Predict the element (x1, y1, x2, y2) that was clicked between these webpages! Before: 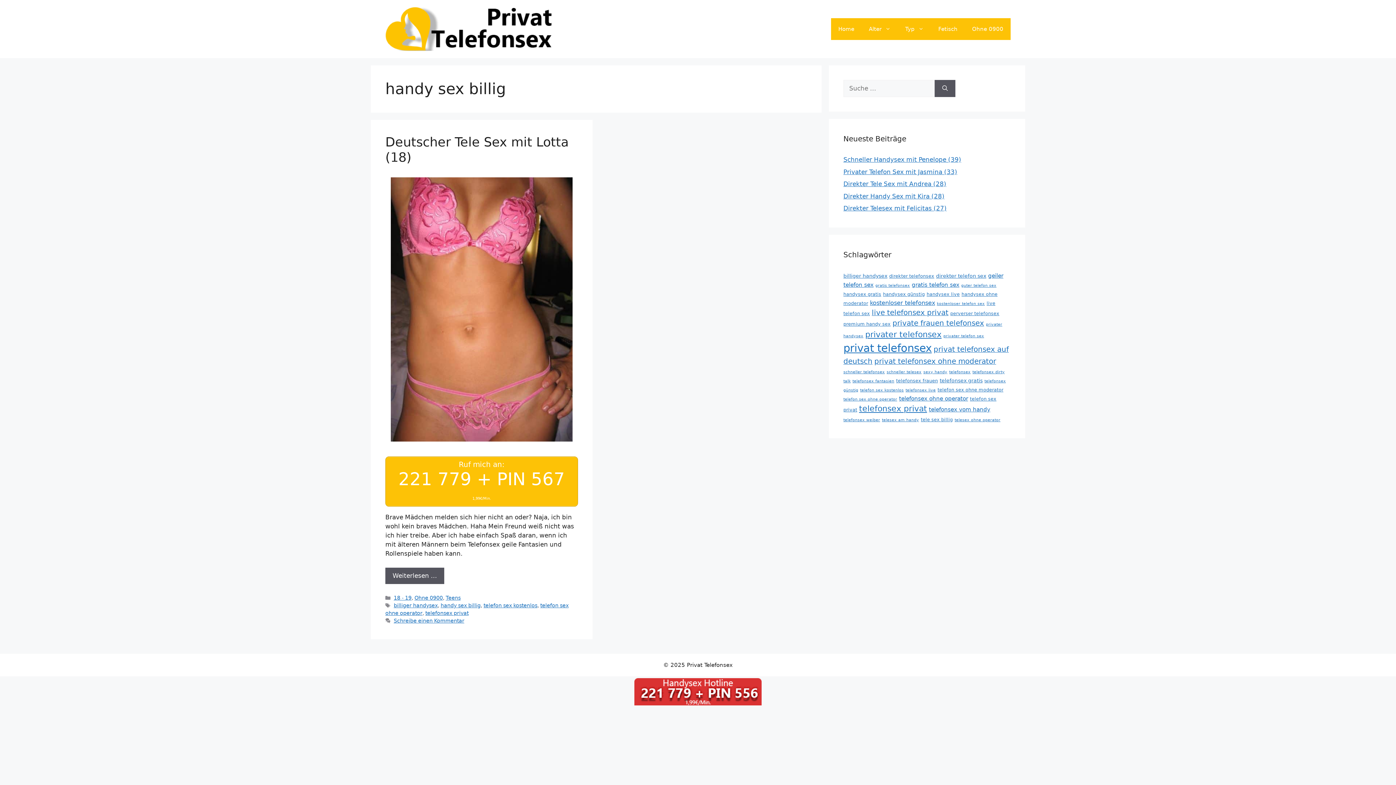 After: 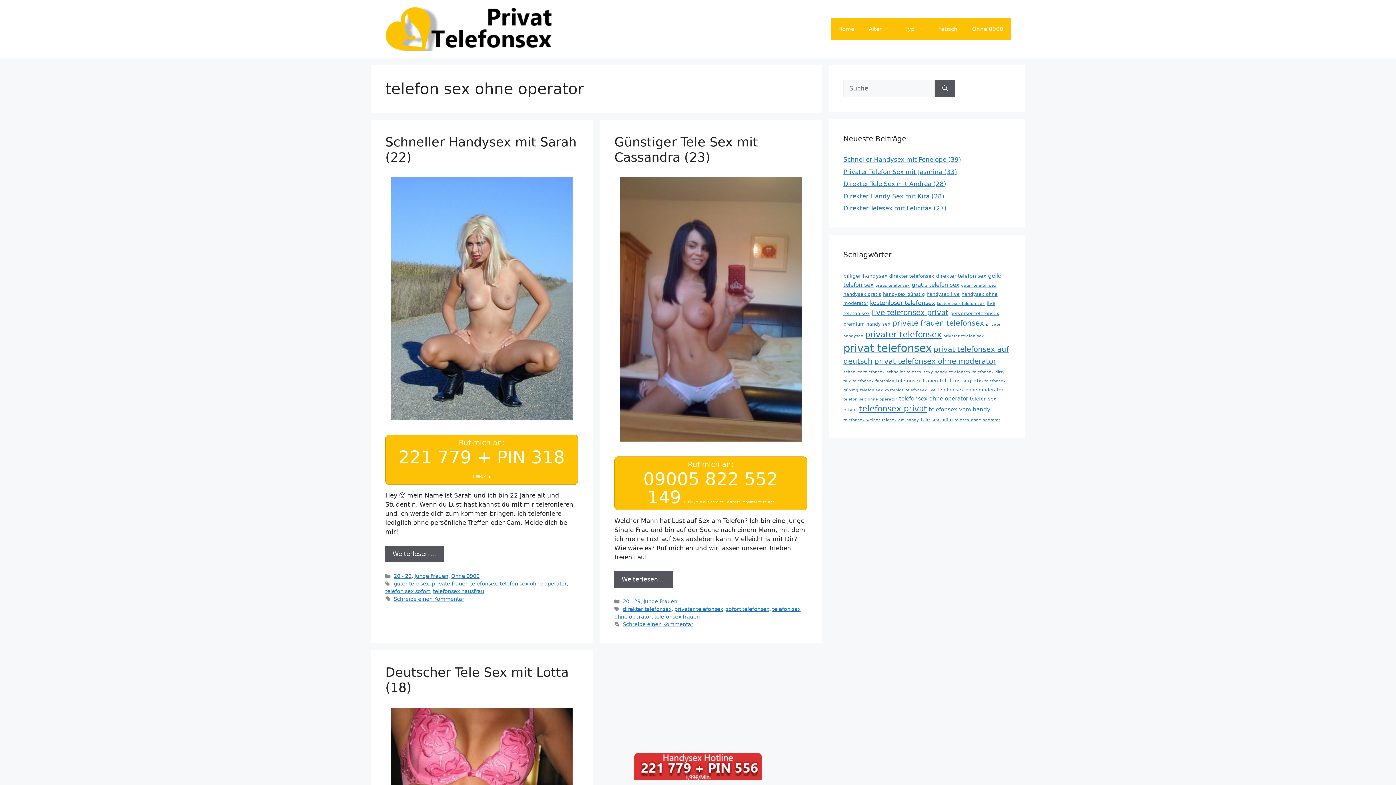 Action: label: telefon sex ohne operator (3 Einträge) bbox: (843, 397, 897, 401)